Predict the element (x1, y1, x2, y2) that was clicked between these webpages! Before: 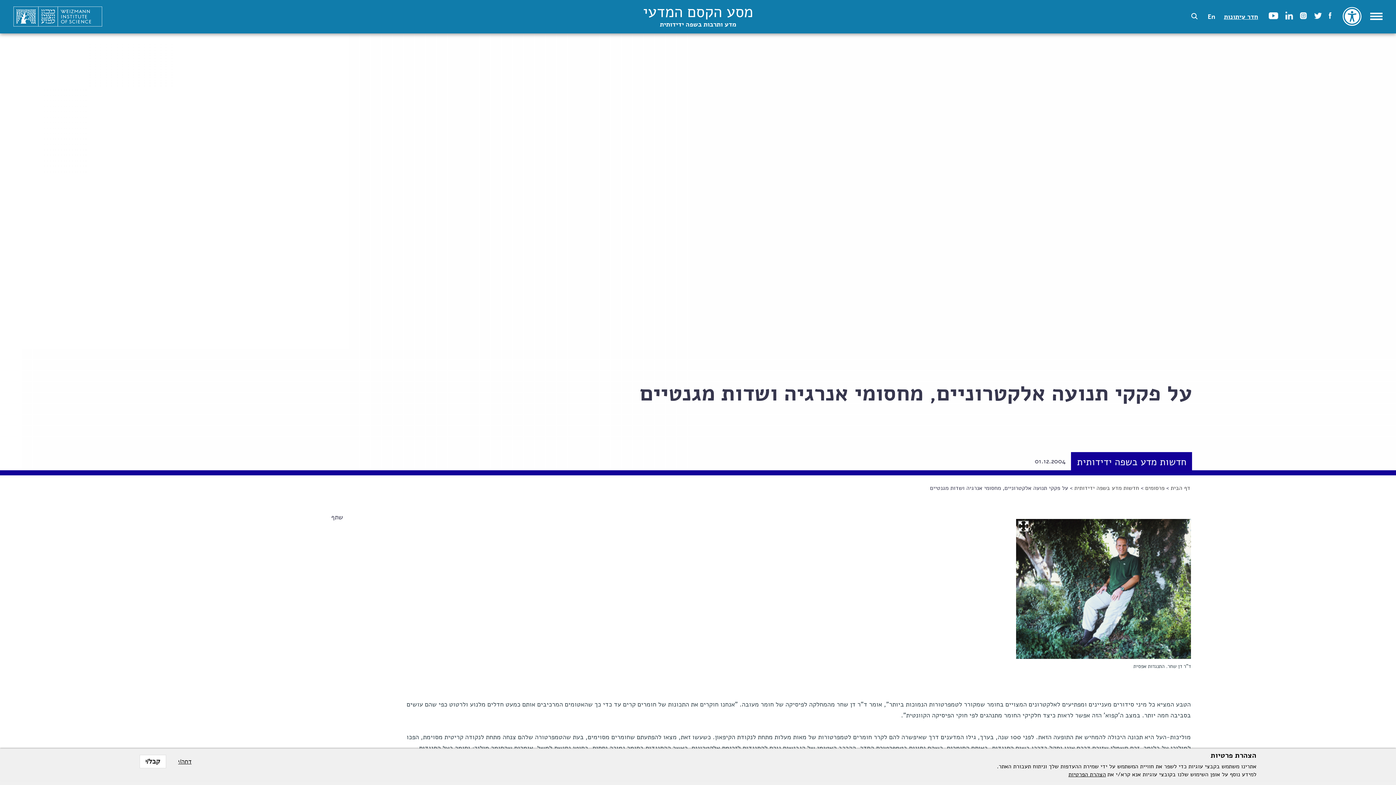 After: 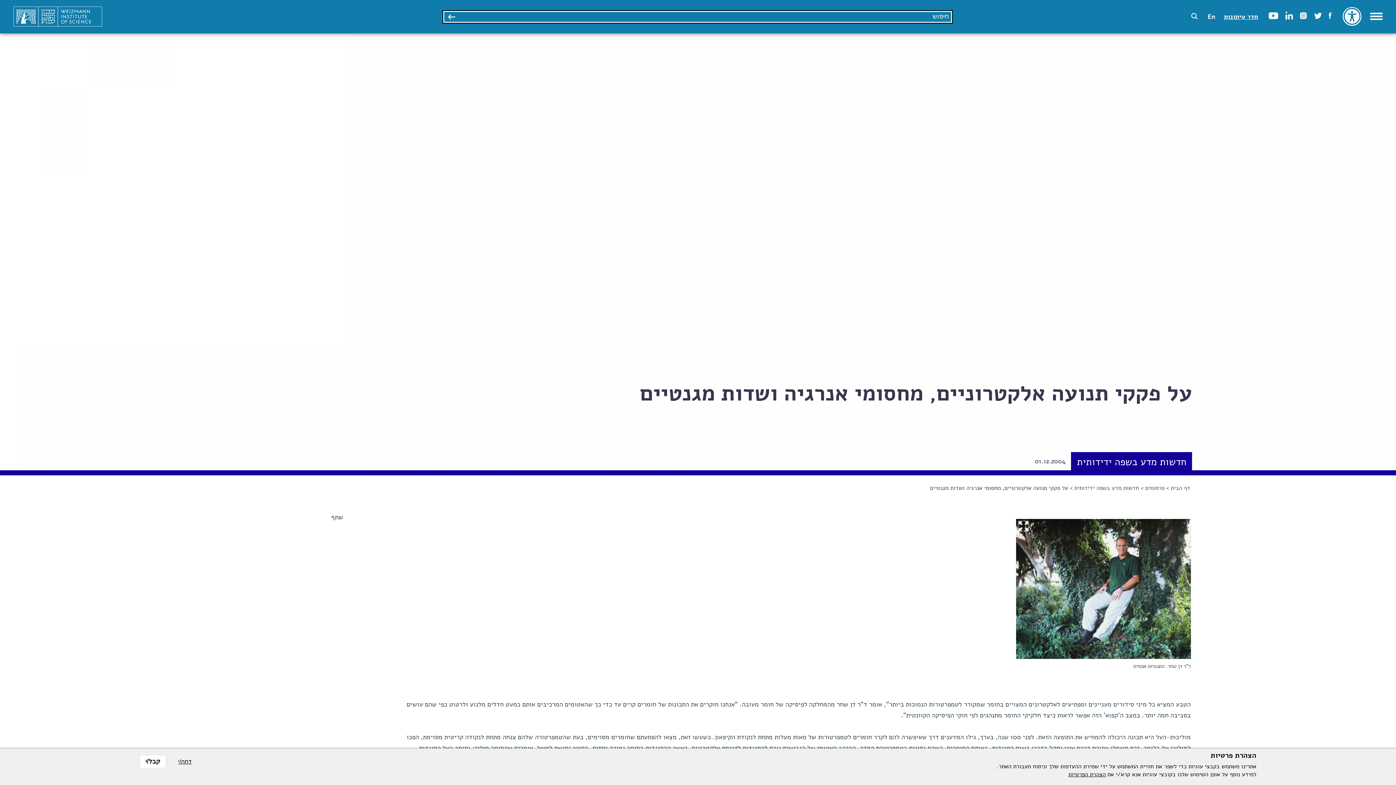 Action: bbox: (1190, 11, 1199, 20)